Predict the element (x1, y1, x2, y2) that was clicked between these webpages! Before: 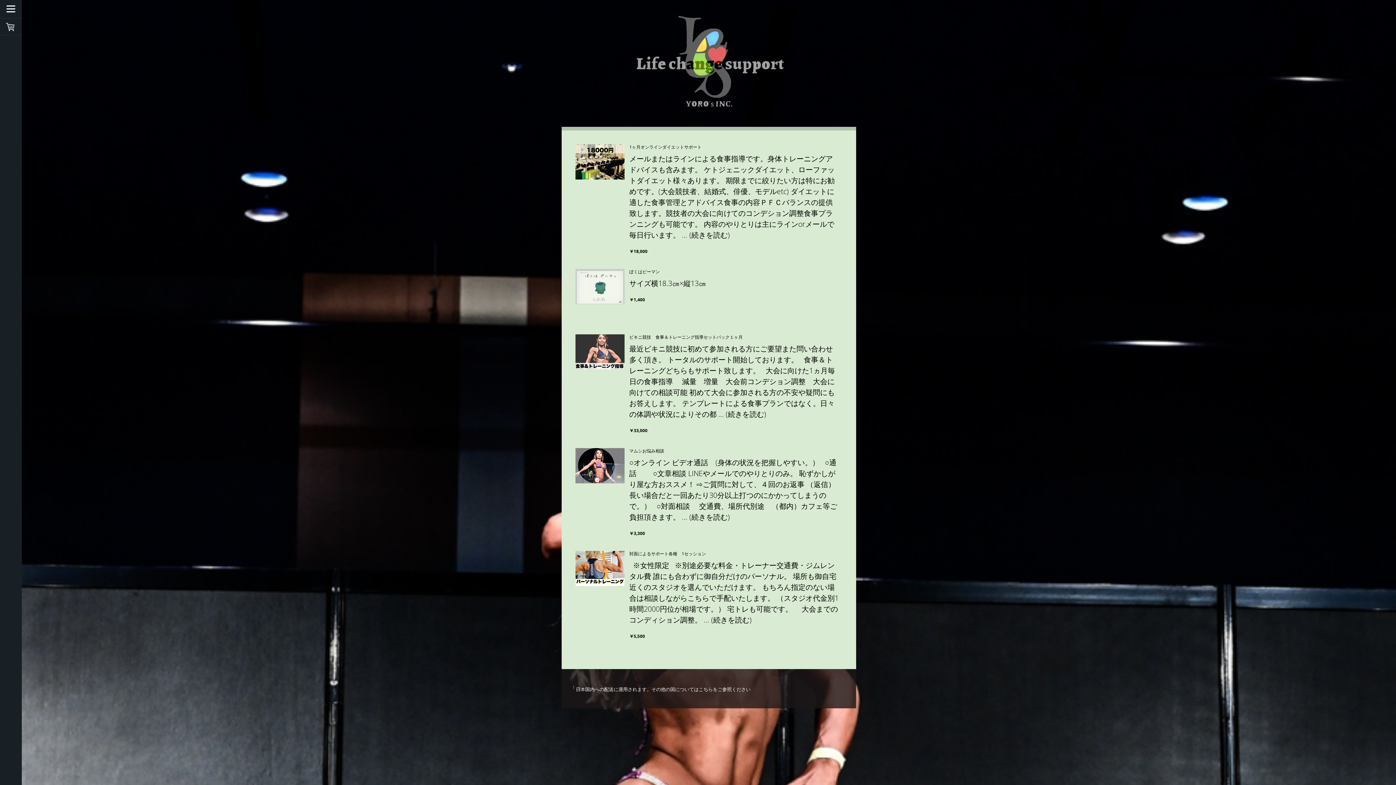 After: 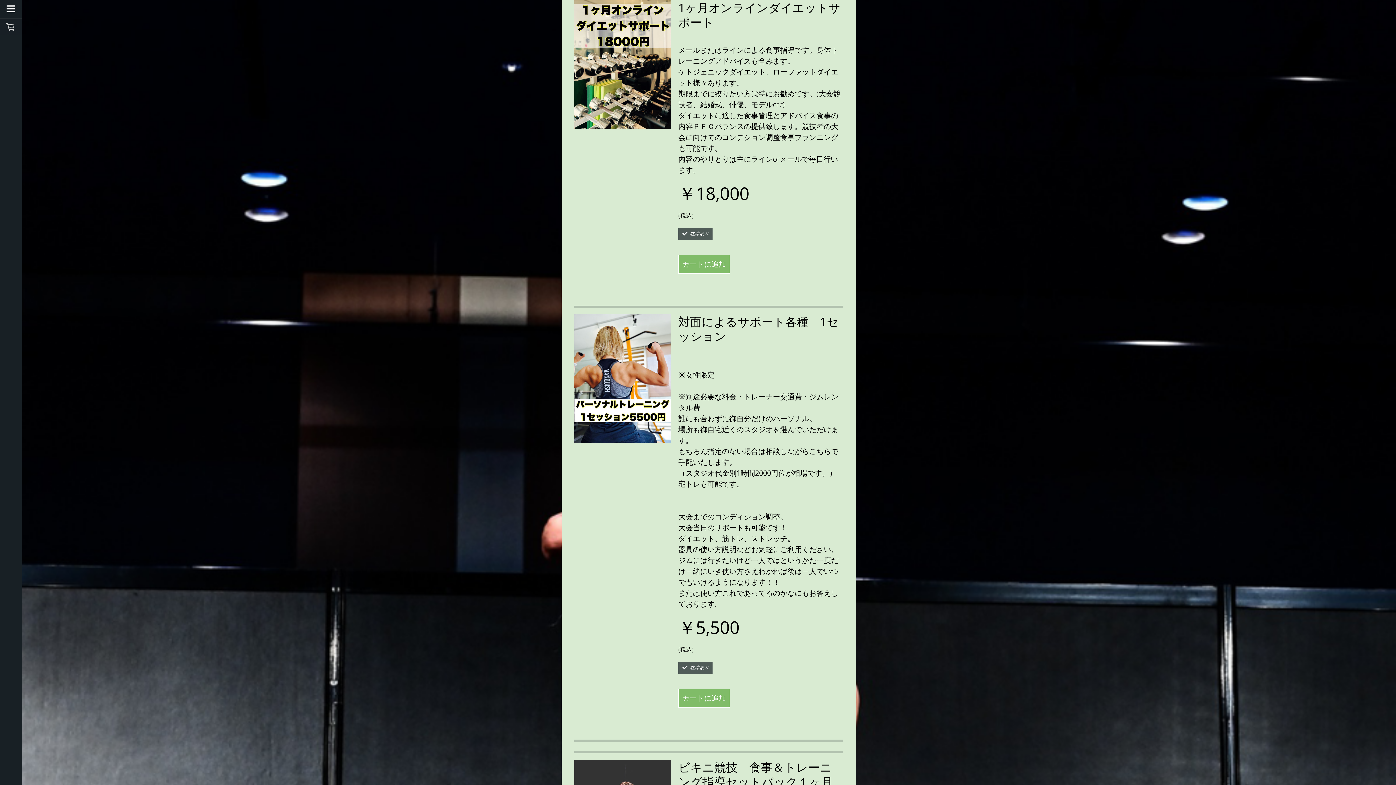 Action: bbox: (575, 144, 624, 179)